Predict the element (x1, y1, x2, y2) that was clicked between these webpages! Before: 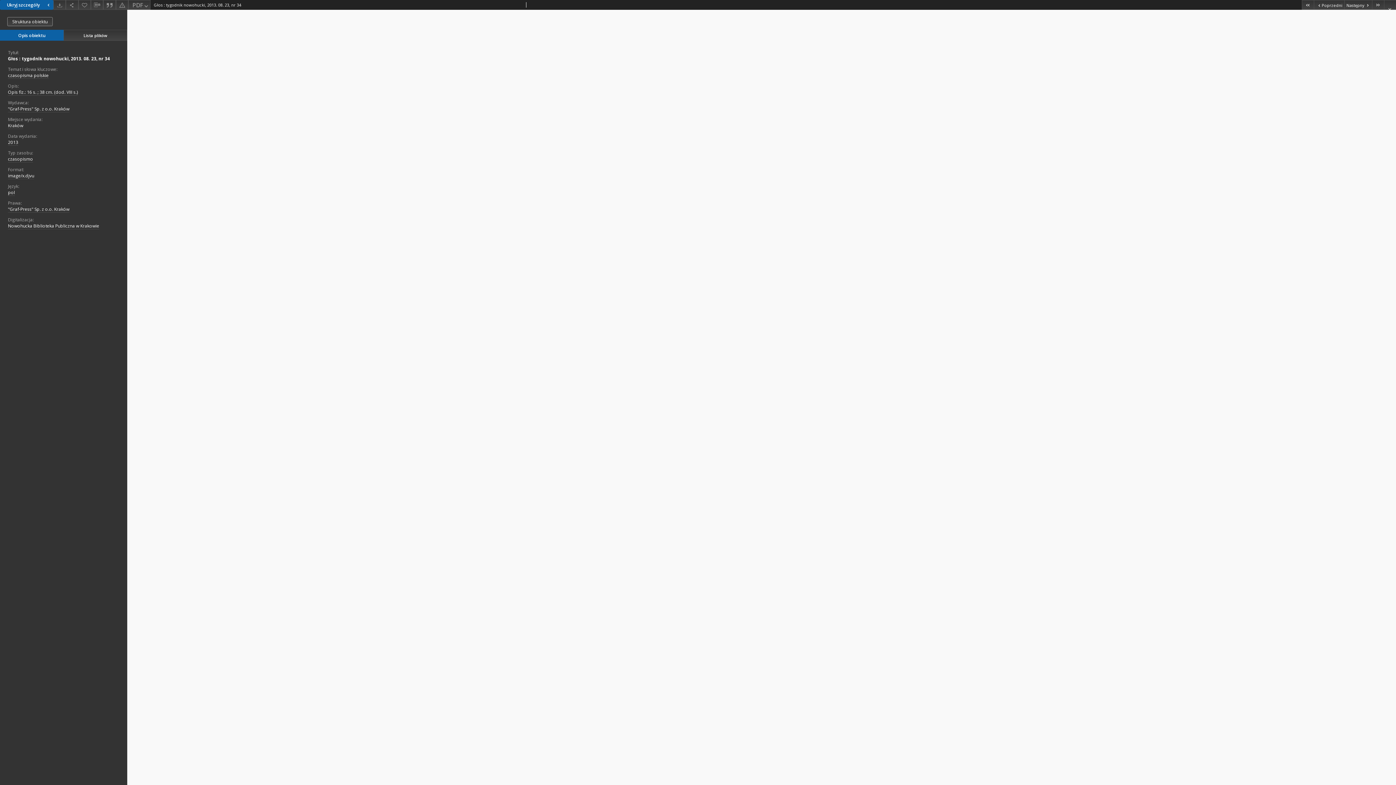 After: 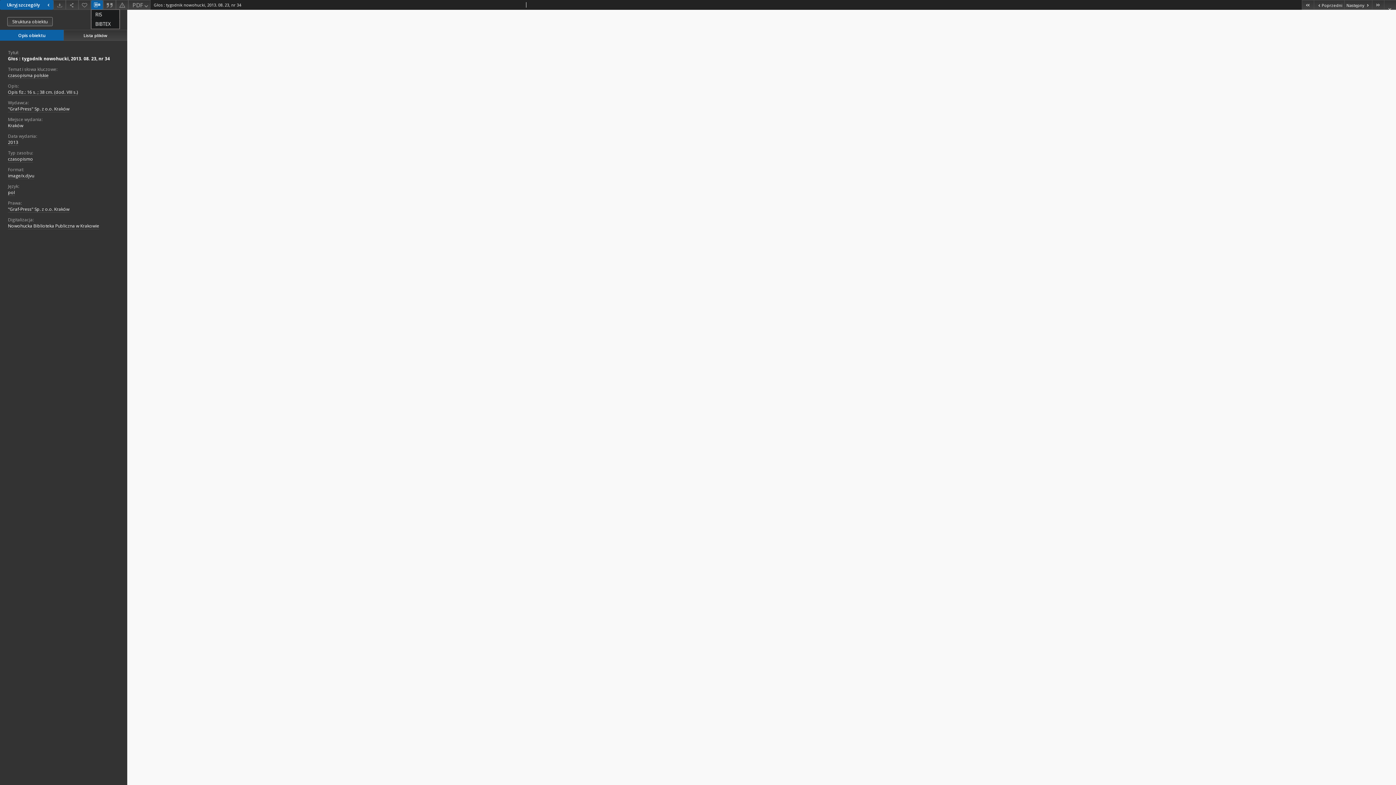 Action: label: Pobierz opis bibliograficzny bbox: (90, 0, 103, 9)